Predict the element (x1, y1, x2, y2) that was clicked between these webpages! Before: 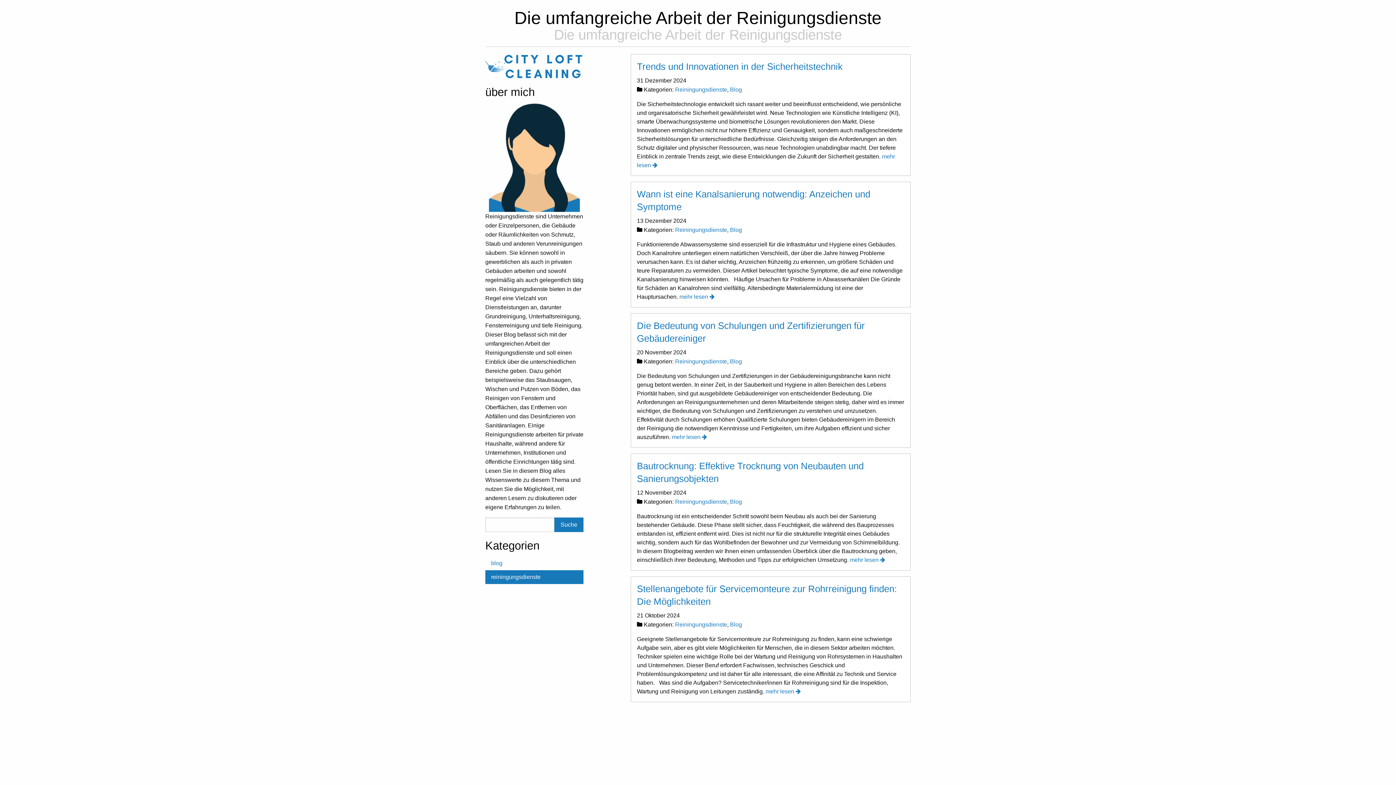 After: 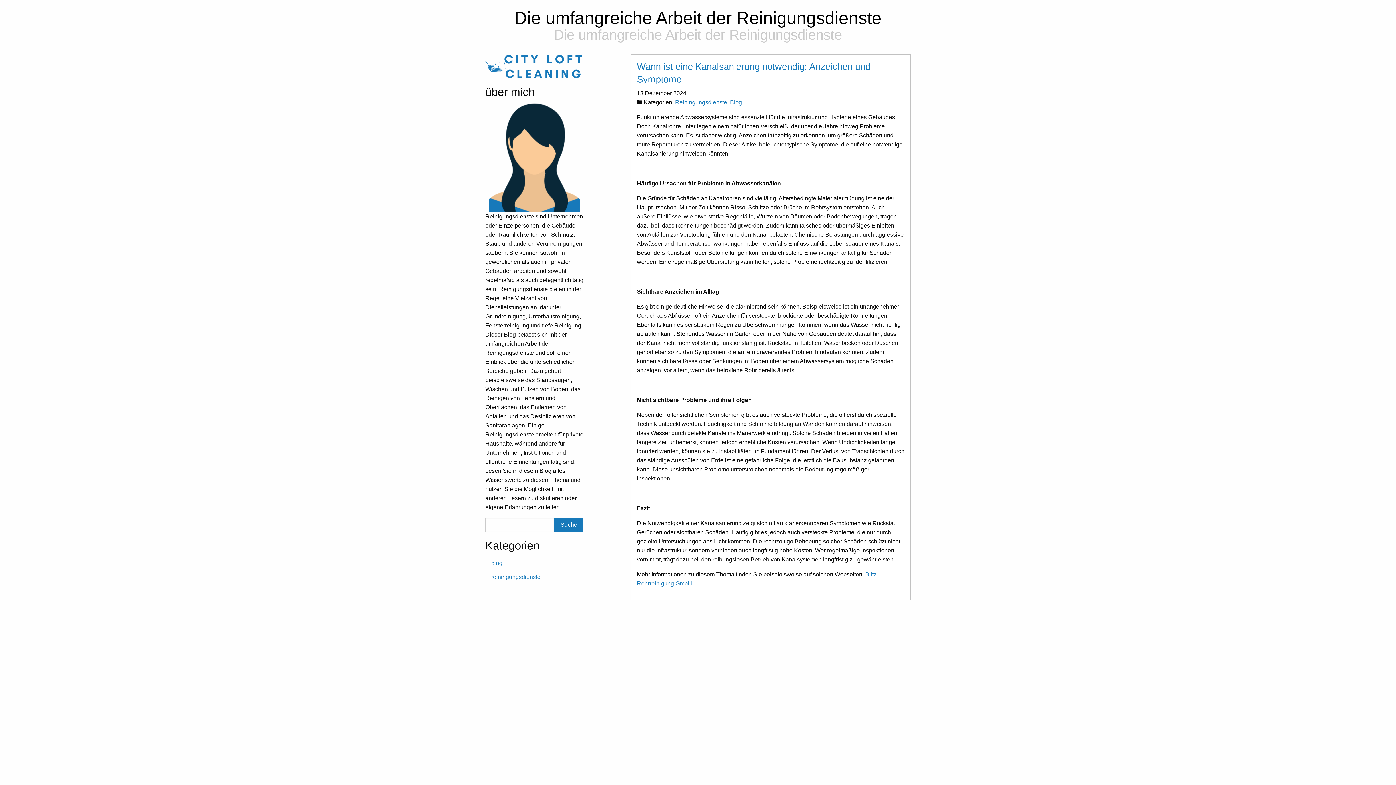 Action: bbox: (679, 293, 714, 300) label: mehr lesen 